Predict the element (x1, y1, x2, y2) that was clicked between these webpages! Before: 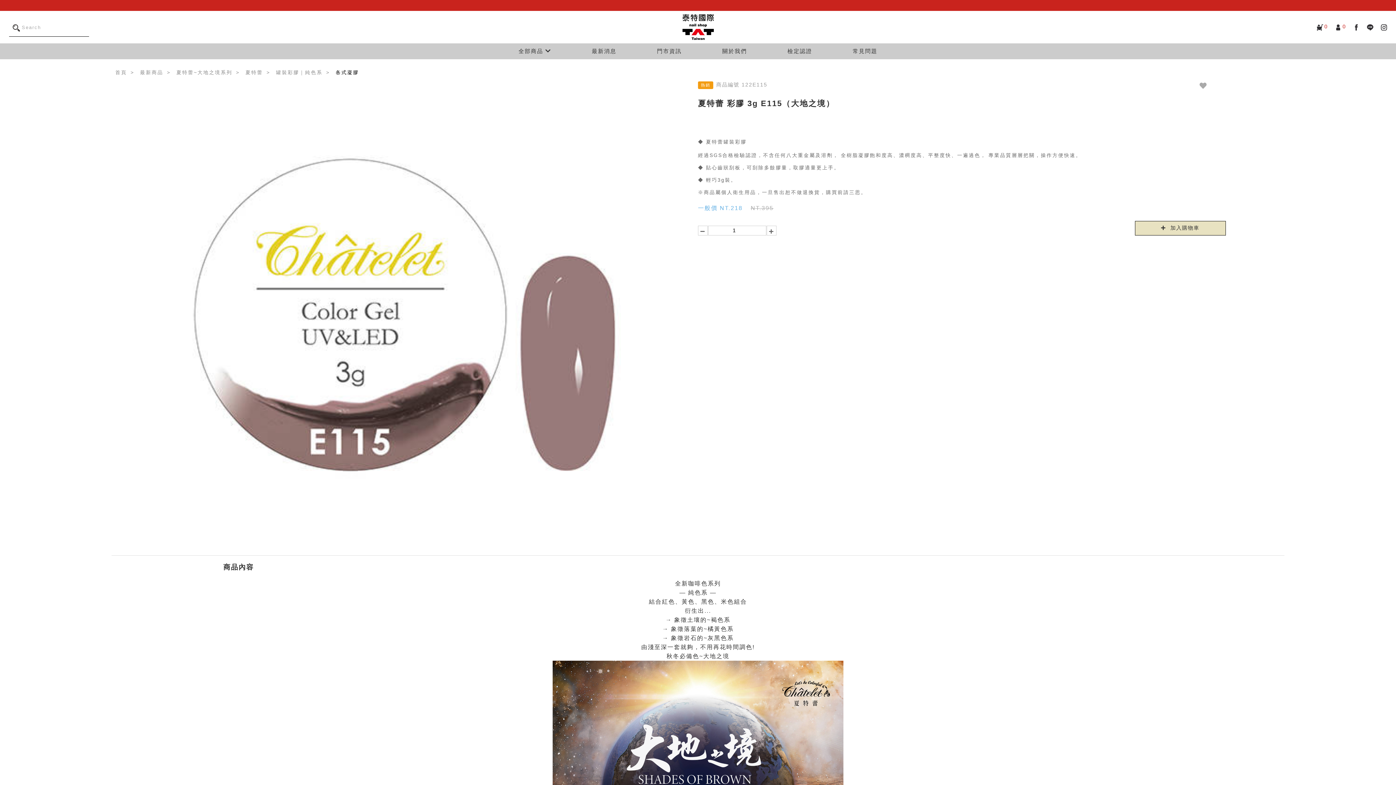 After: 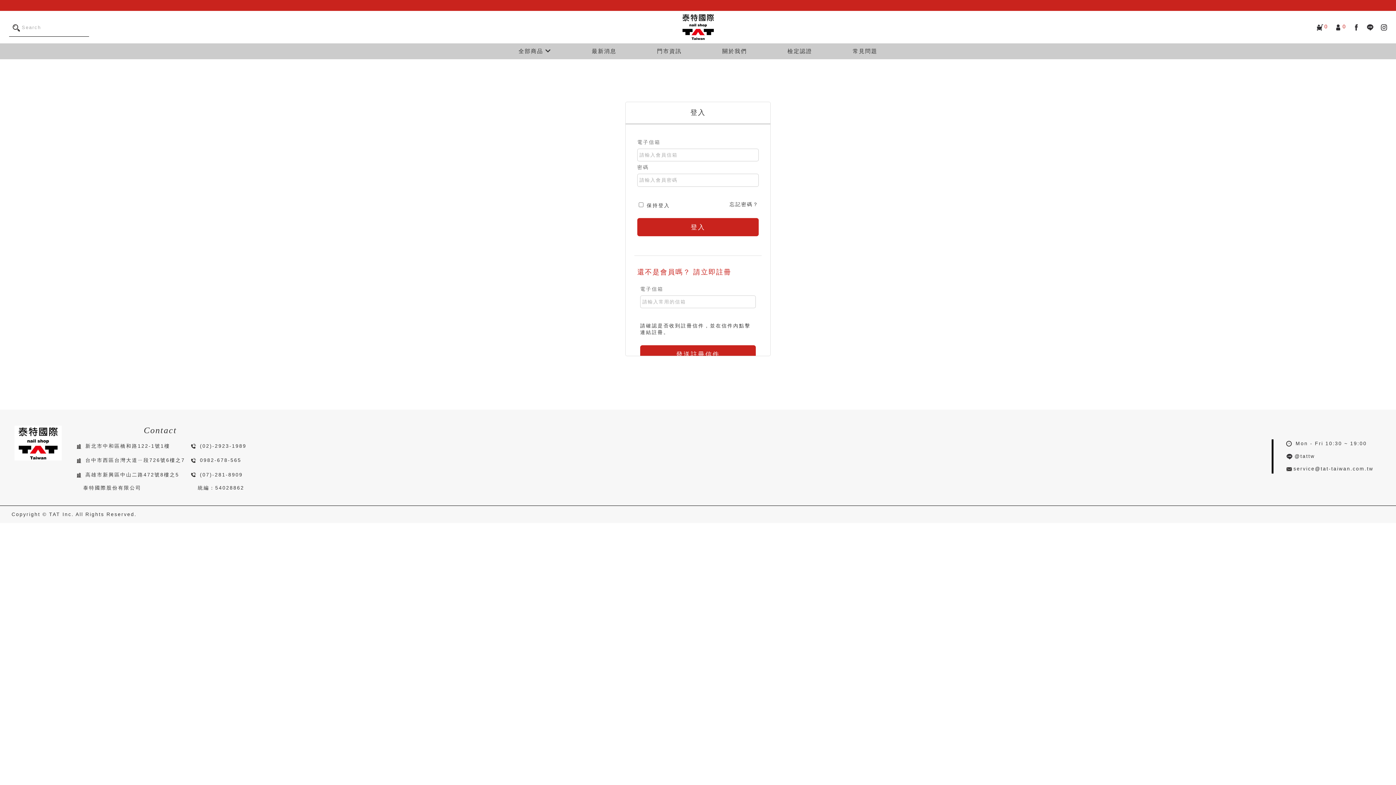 Action: bbox: (1332, 20, 1349, 35) label:  0